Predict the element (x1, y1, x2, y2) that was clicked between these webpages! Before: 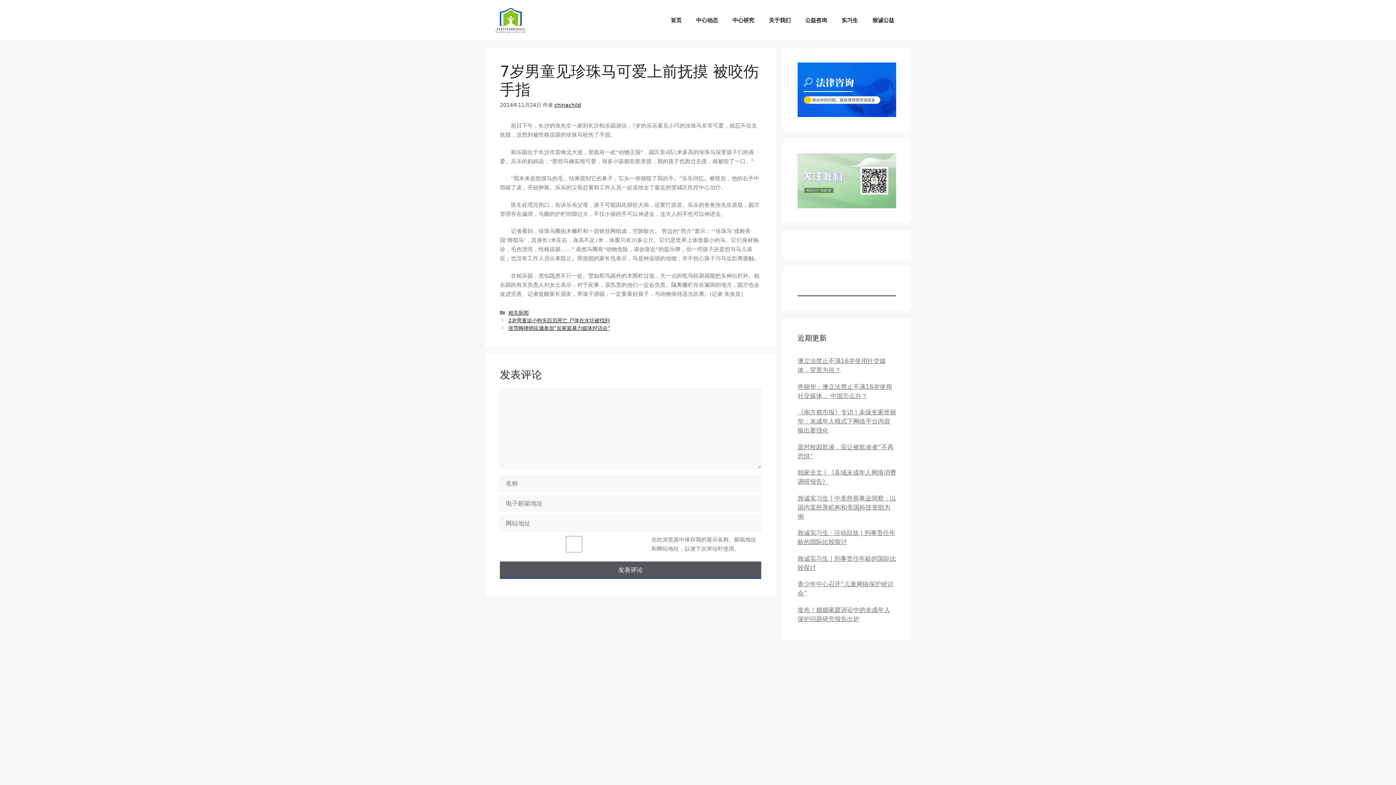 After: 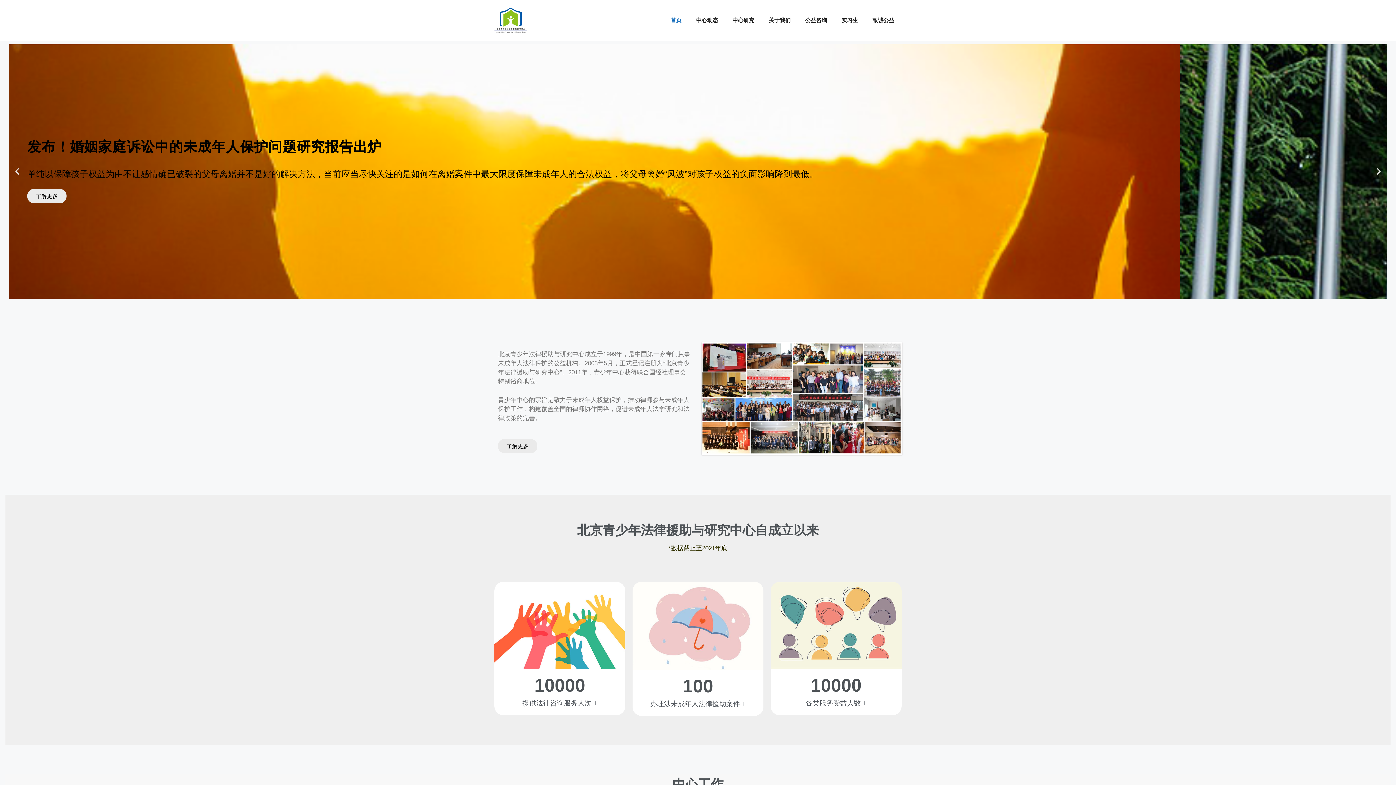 Action: label: 首页 bbox: (663, 9, 689, 31)